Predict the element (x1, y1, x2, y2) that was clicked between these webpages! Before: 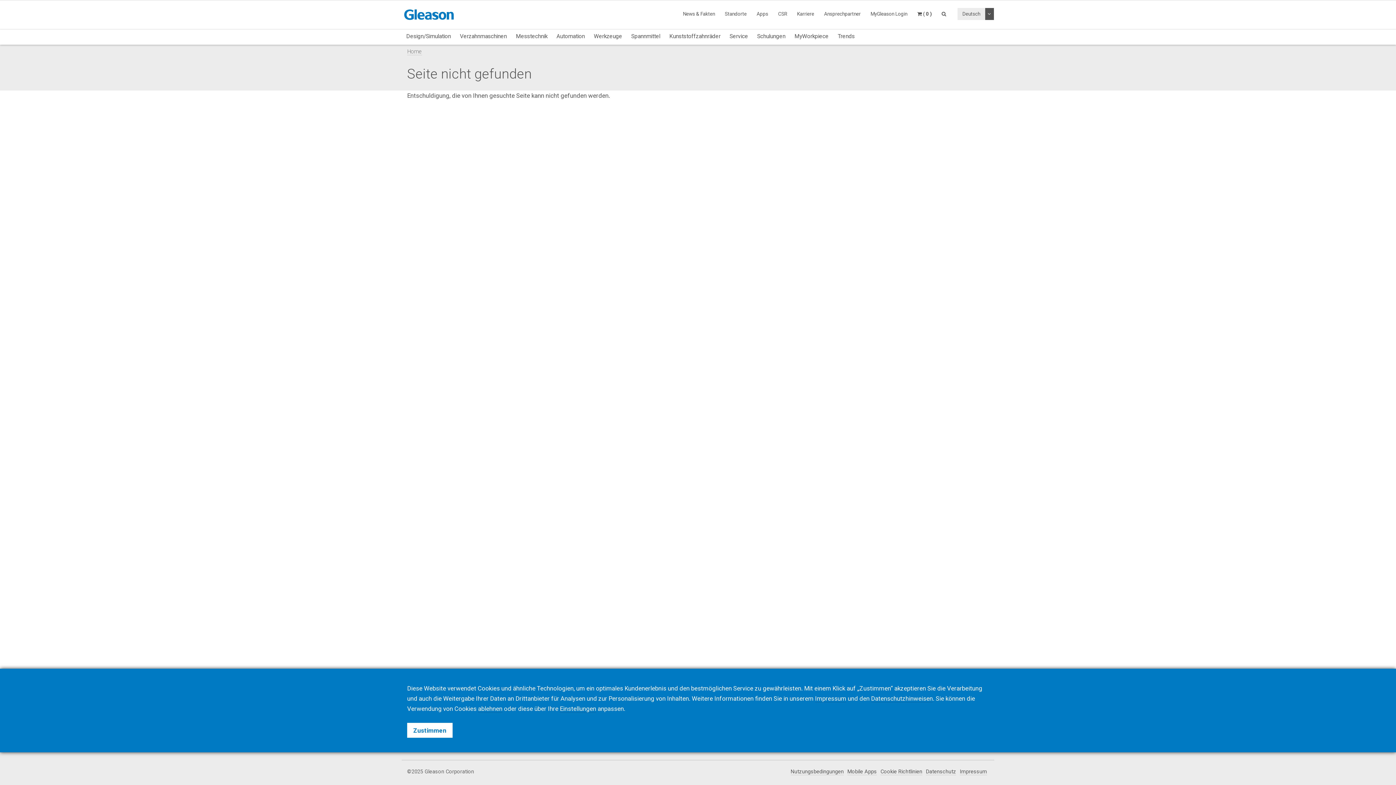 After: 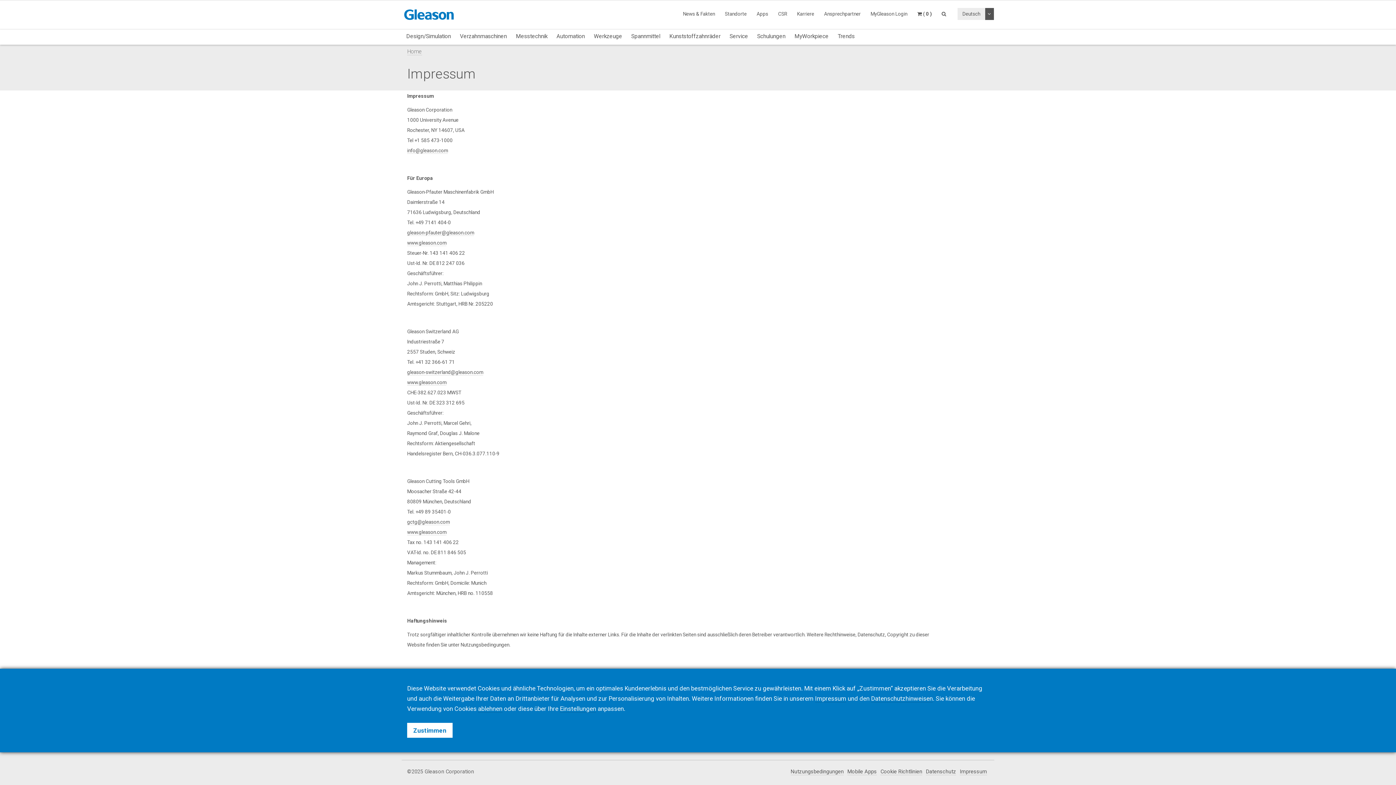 Action: label: Impressum bbox: (960, 768, 987, 775)